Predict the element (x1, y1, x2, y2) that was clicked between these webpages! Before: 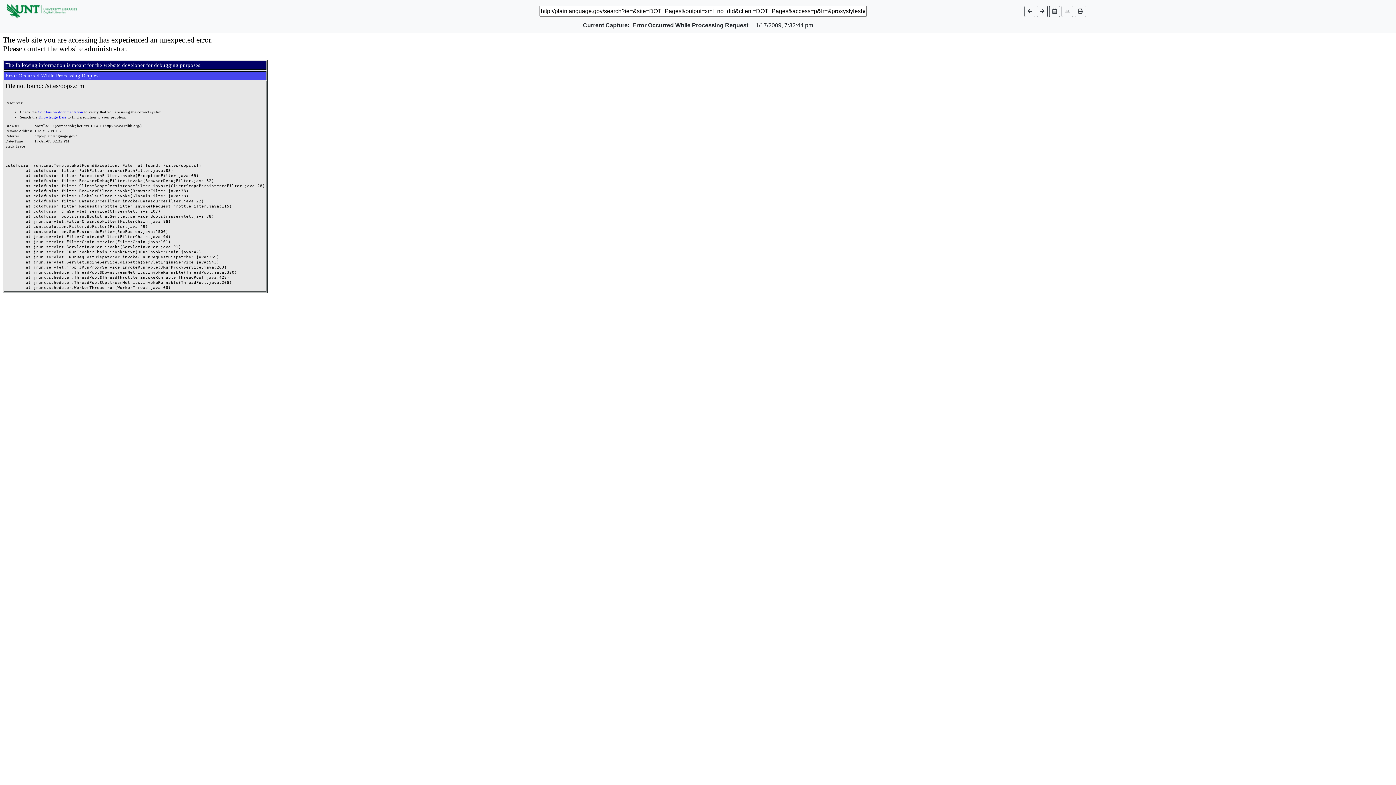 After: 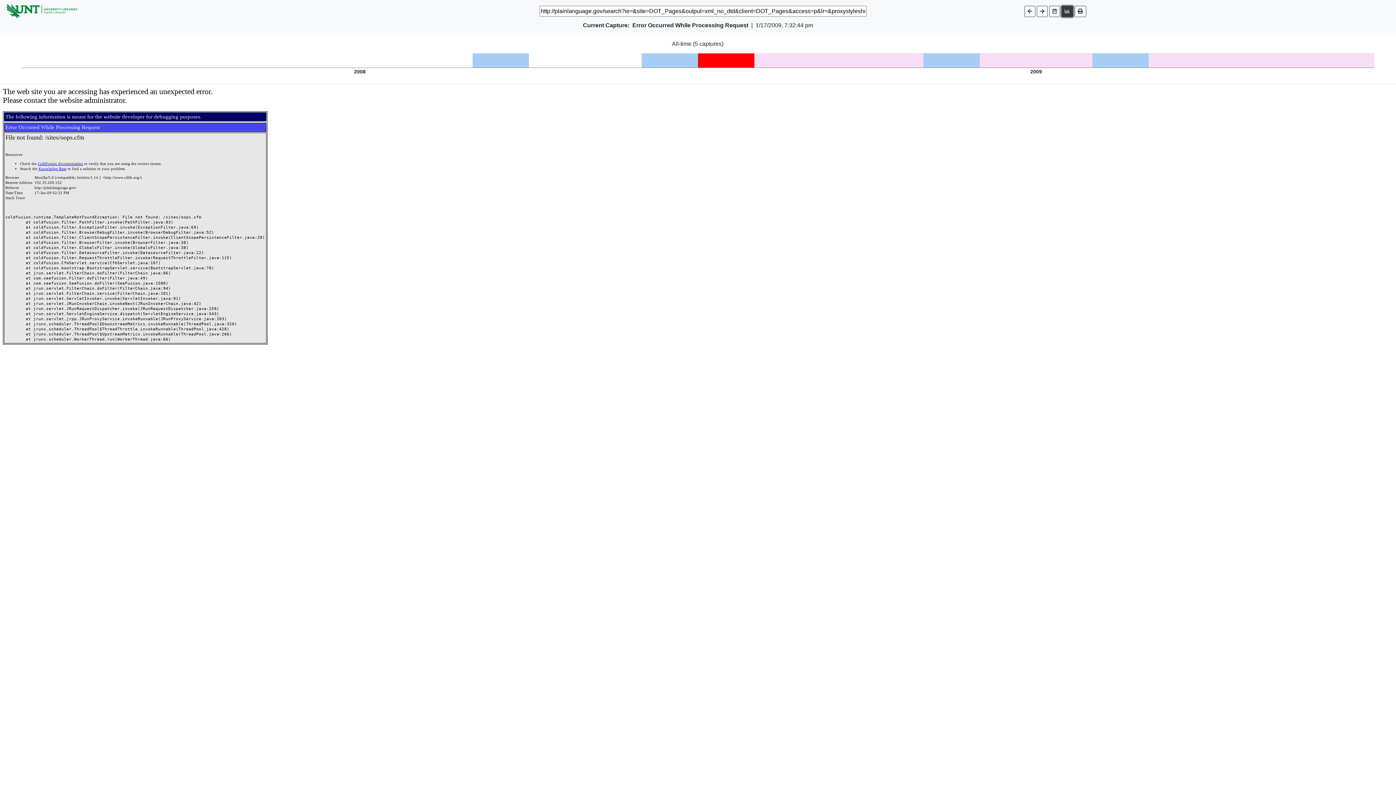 Action: bbox: (1061, 5, 1073, 16)